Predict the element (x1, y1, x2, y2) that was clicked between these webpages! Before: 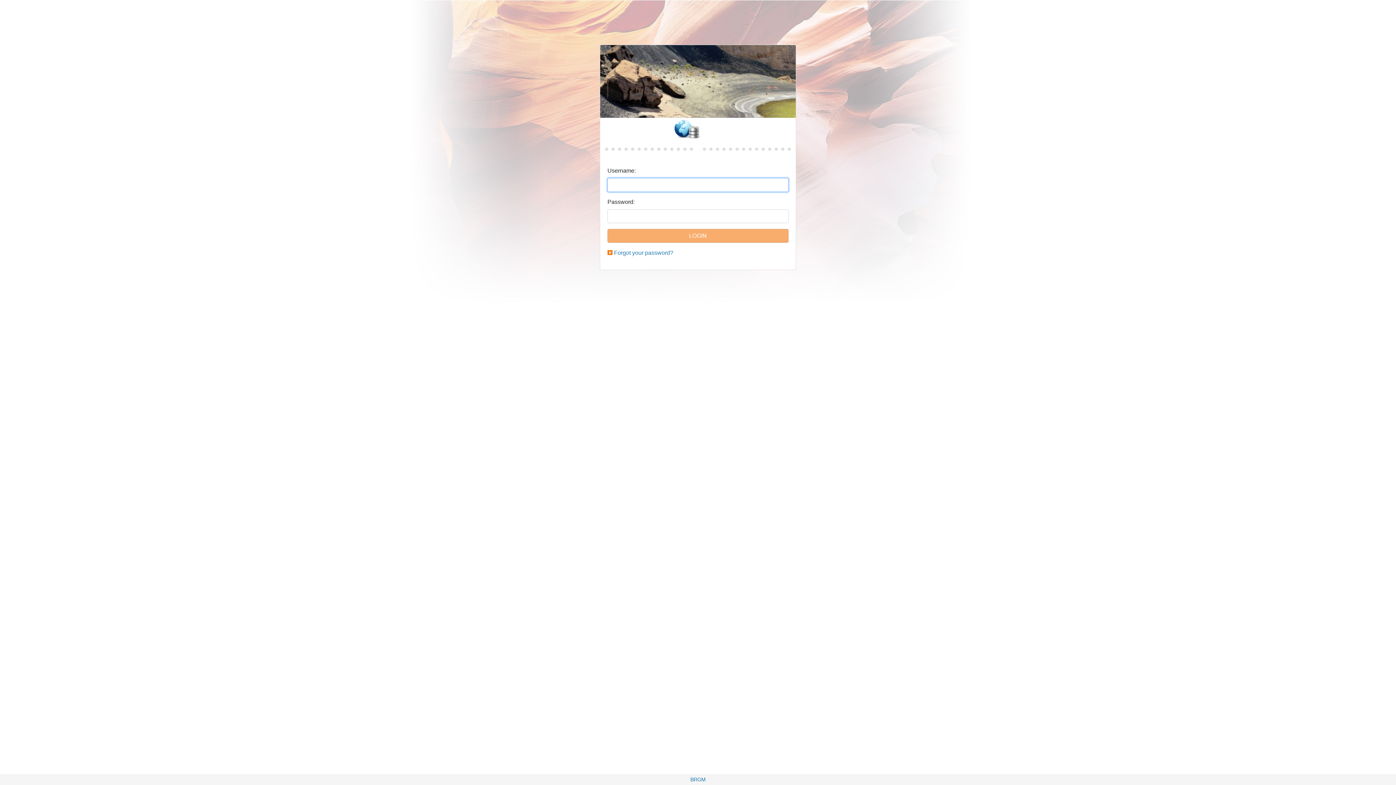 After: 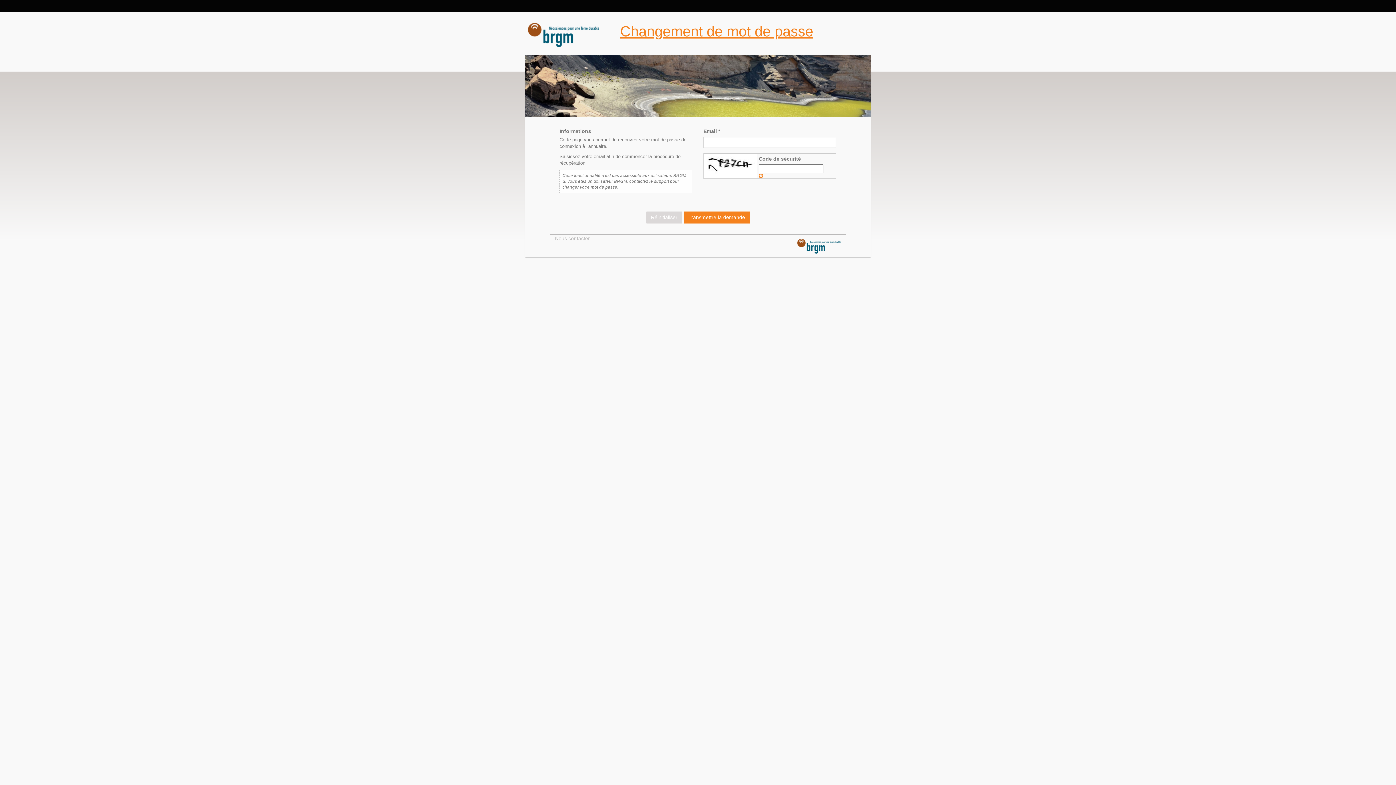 Action: label: Forgot your password? bbox: (614, 249, 673, 256)